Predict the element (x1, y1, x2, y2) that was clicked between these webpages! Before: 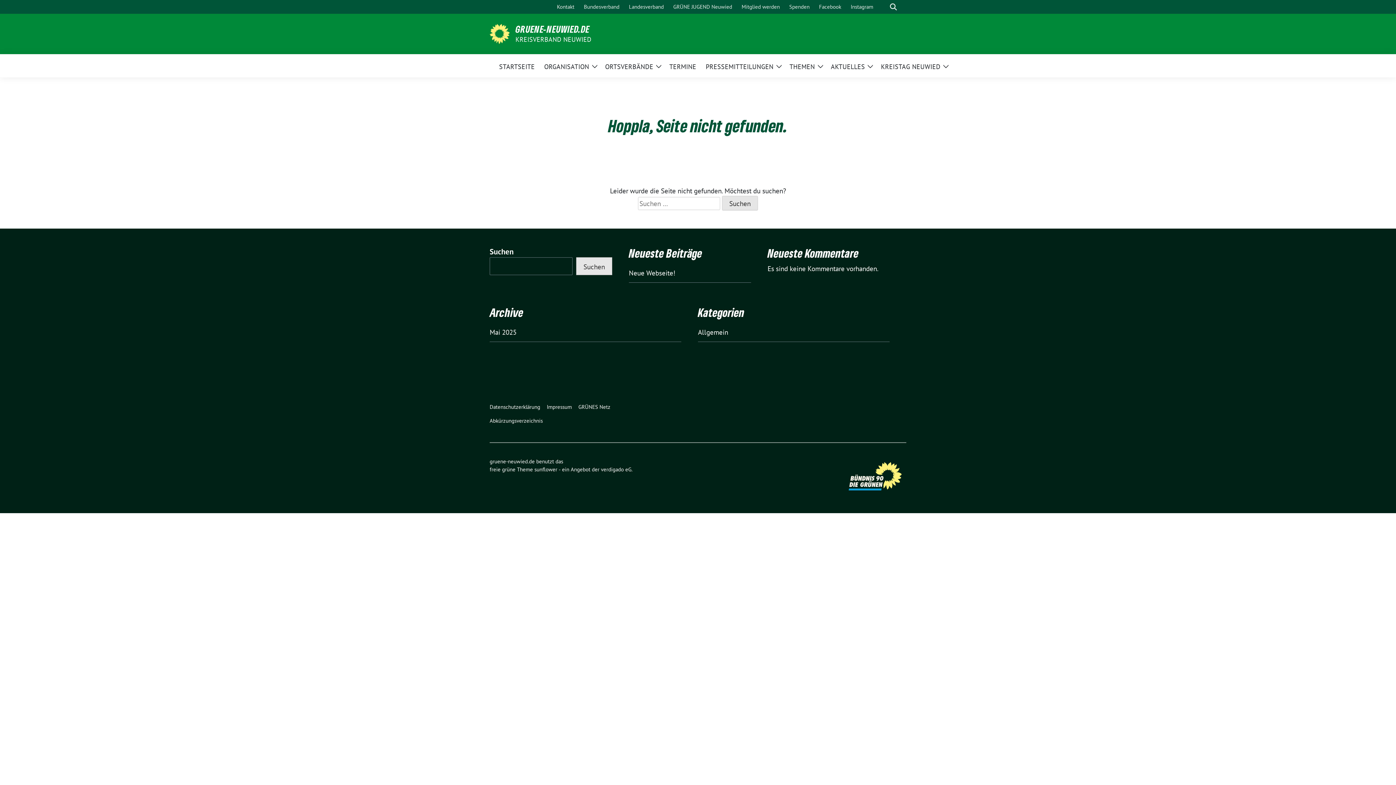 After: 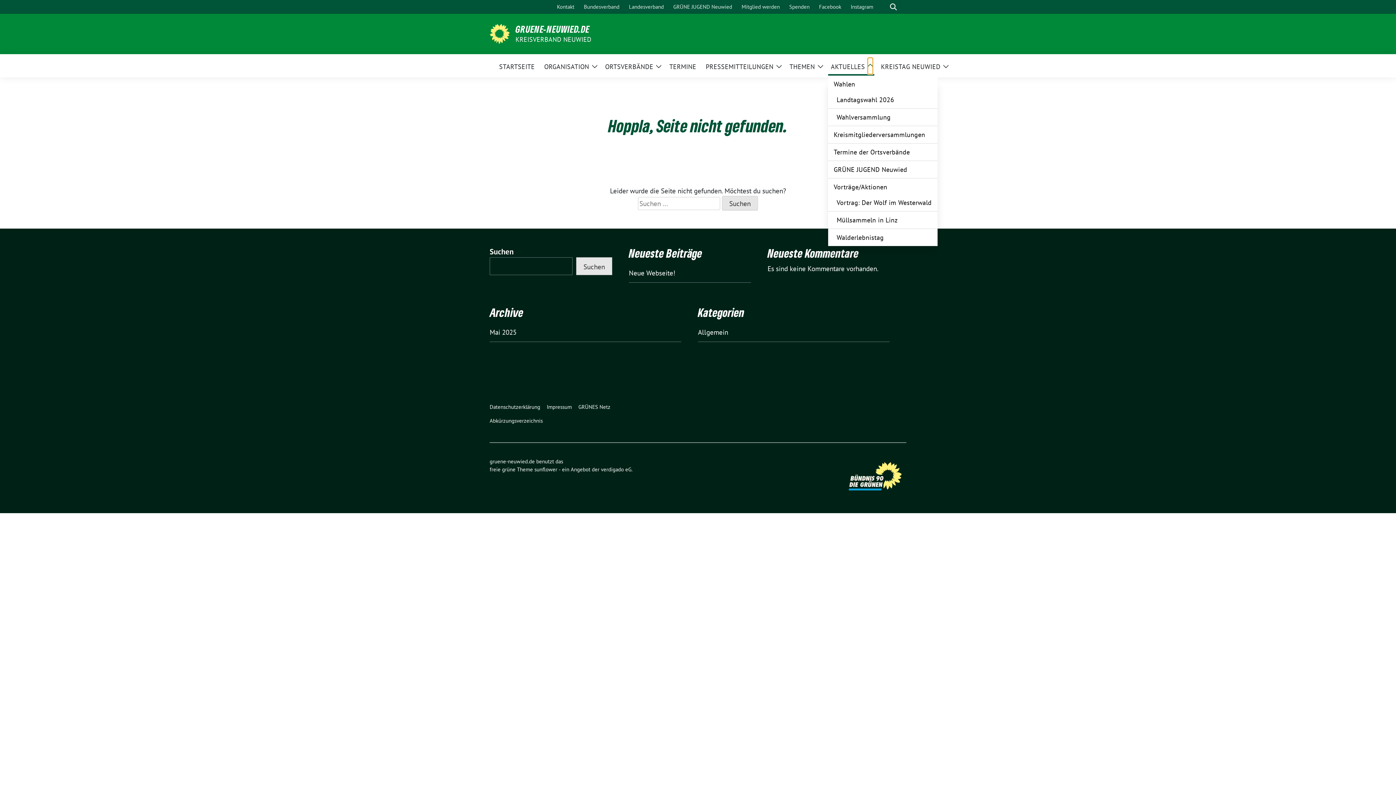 Action: label: Zeige Untermenü bbox: (868, 57, 873, 74)